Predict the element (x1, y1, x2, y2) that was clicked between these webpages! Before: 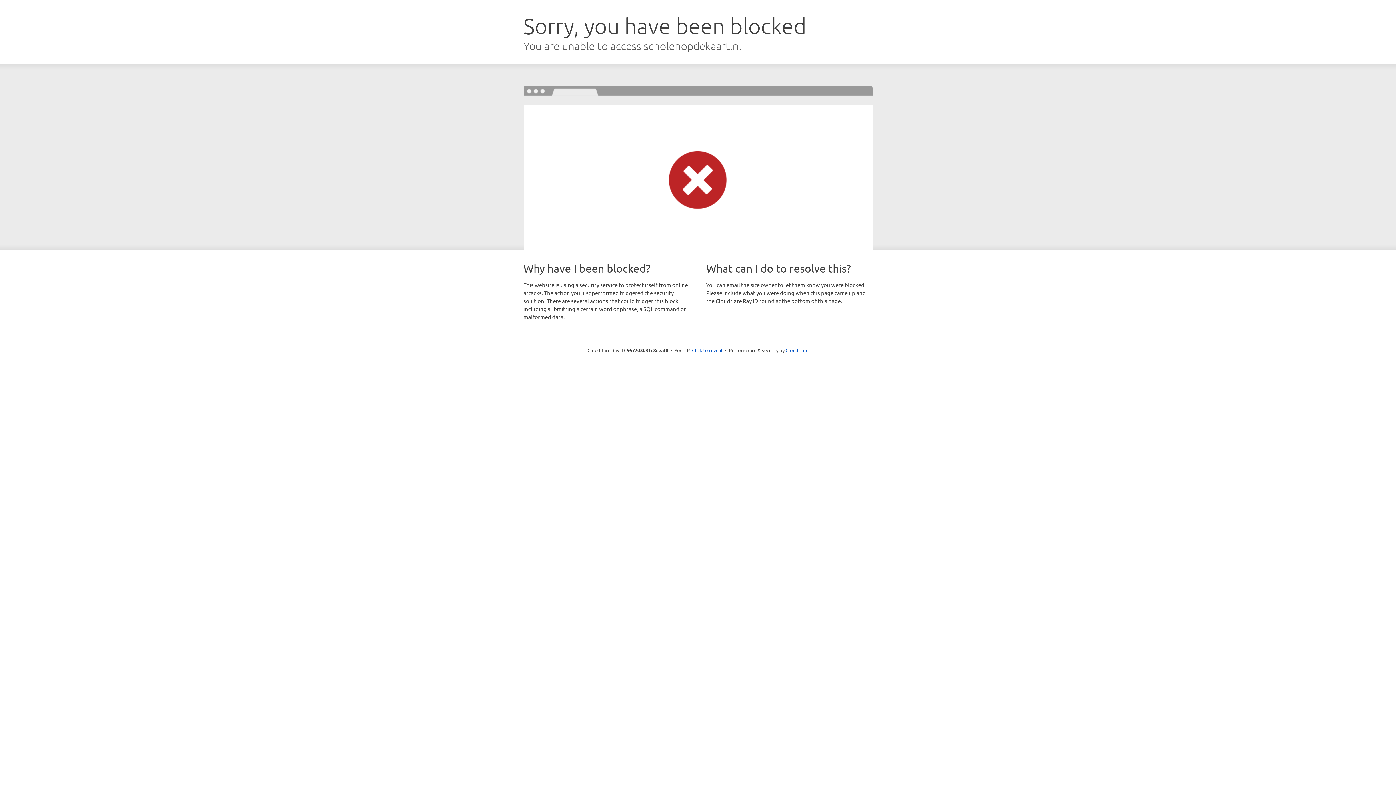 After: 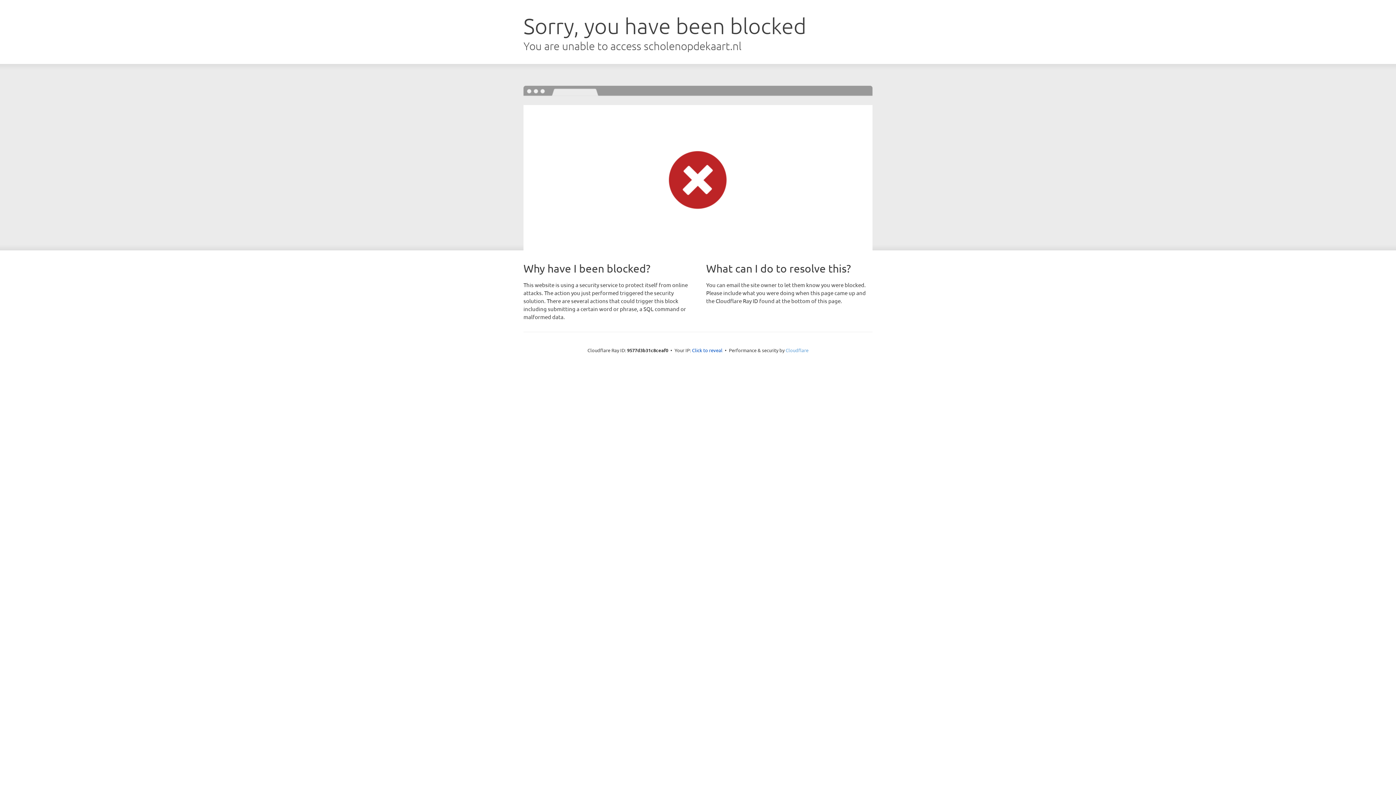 Action: bbox: (785, 347, 808, 353) label: Cloudflare